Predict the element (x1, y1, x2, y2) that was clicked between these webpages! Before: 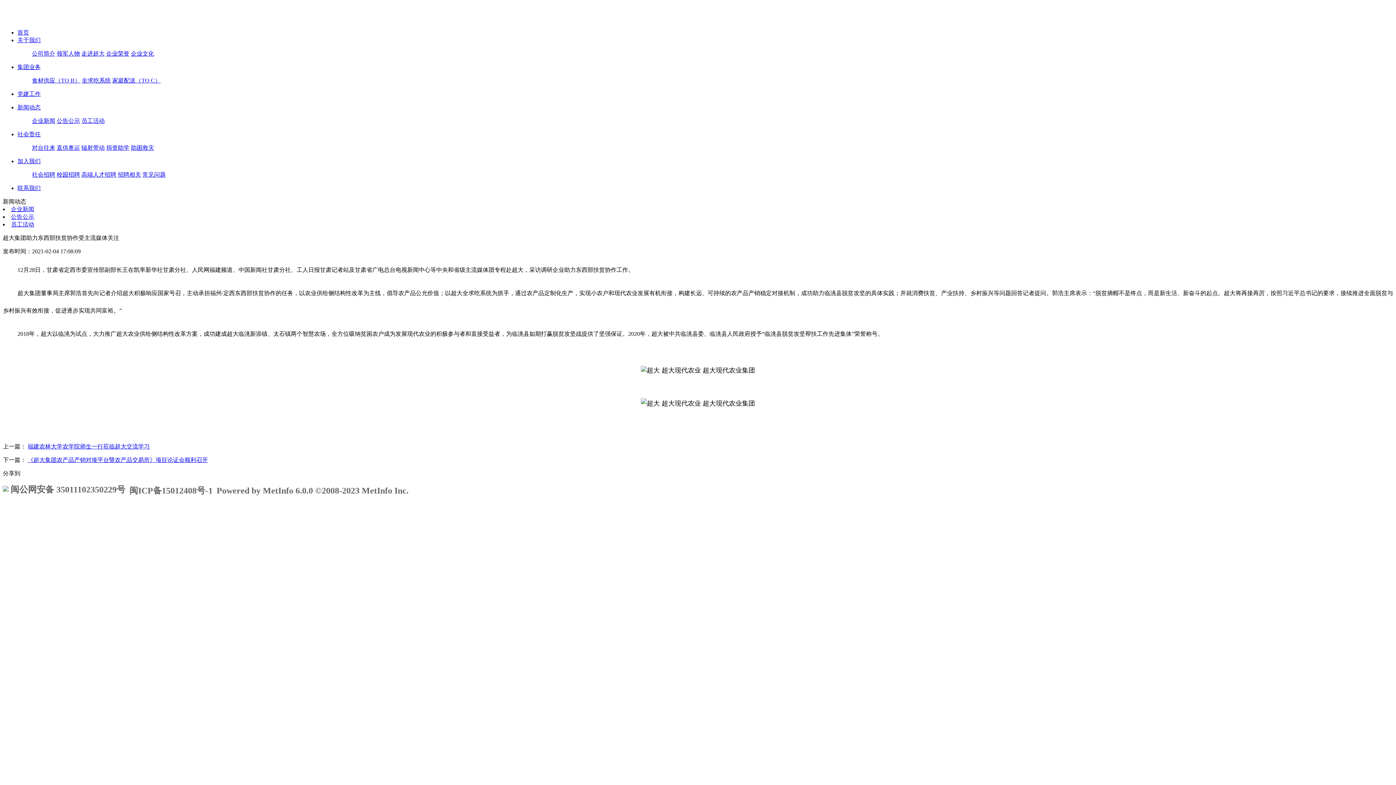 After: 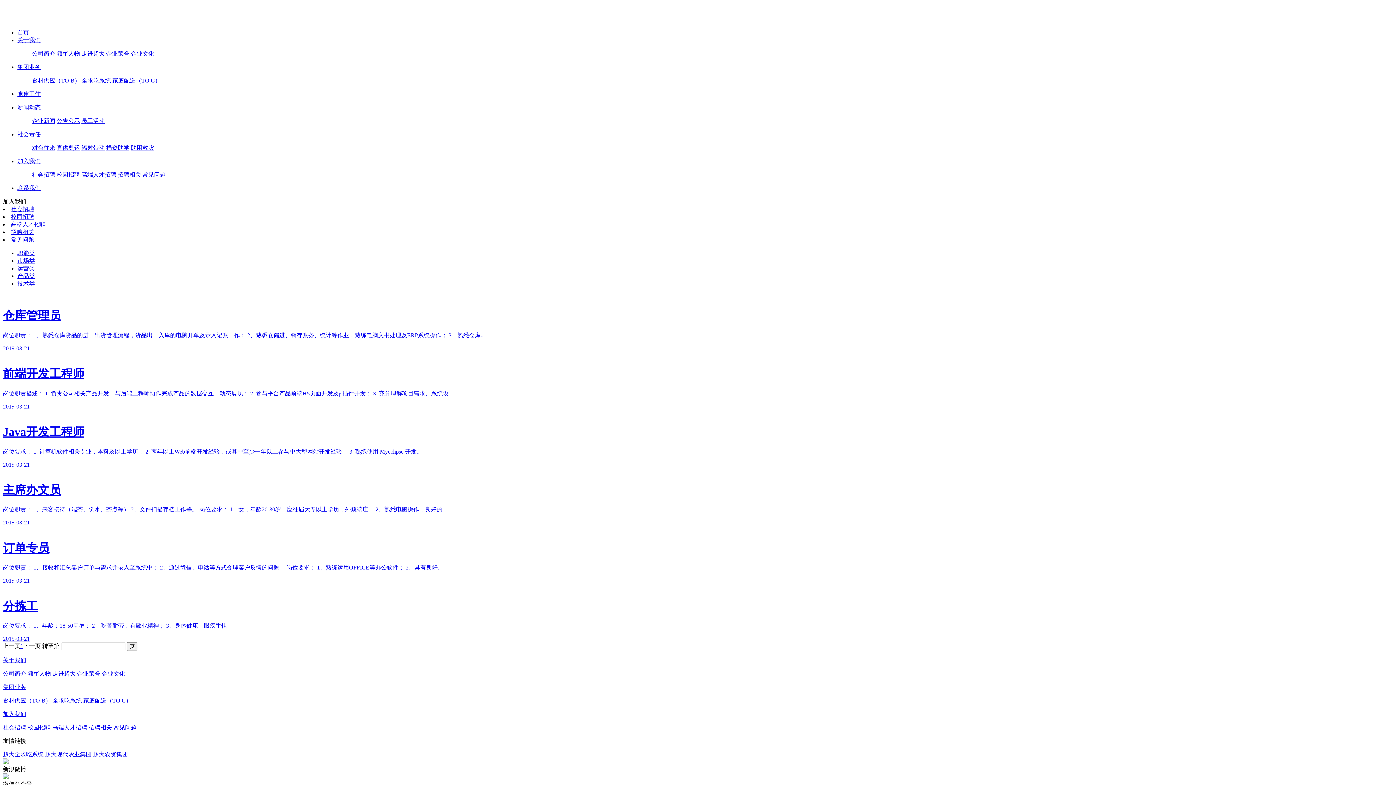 Action: label: 社会招聘 bbox: (32, 171, 55, 177)